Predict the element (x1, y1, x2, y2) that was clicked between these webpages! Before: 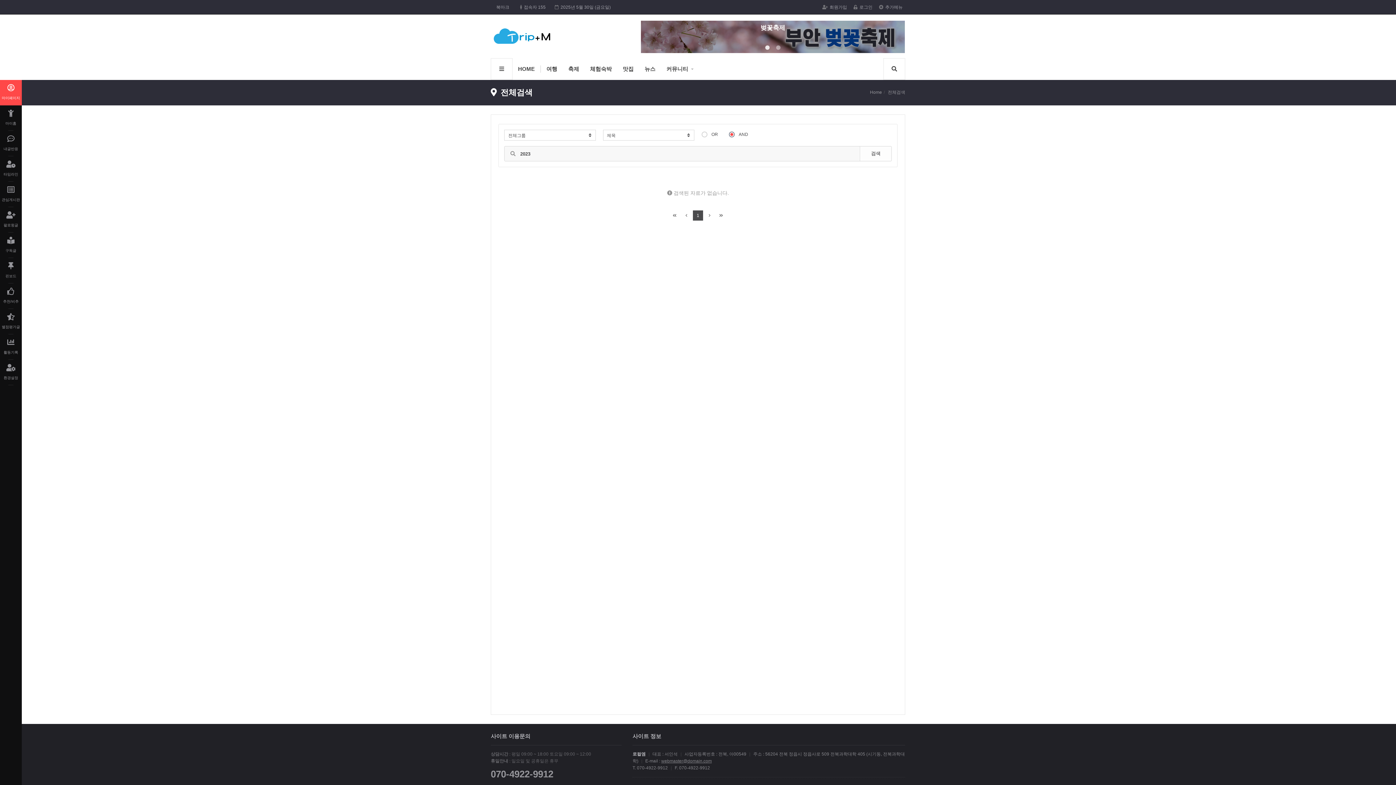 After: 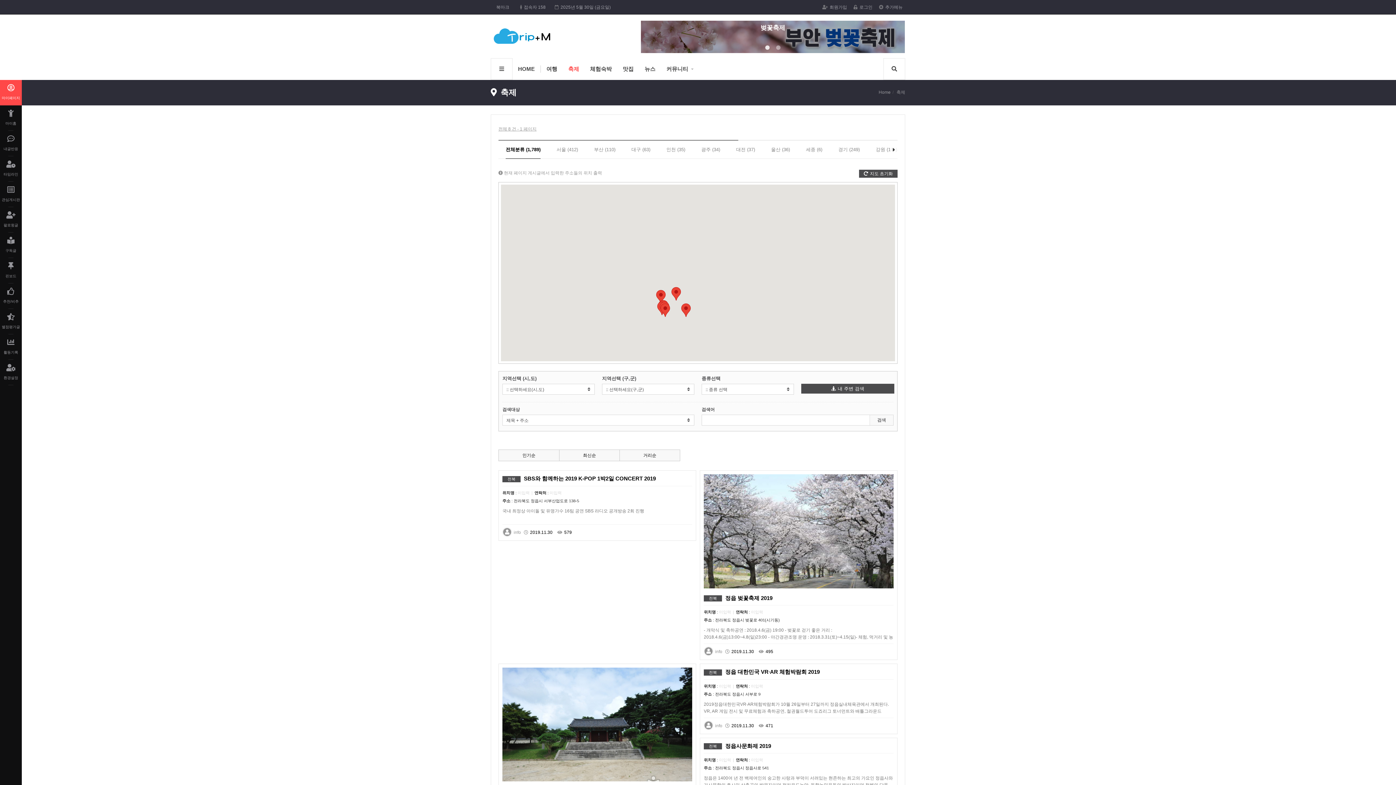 Action: bbox: (562, 58, 584, 80) label: 축제